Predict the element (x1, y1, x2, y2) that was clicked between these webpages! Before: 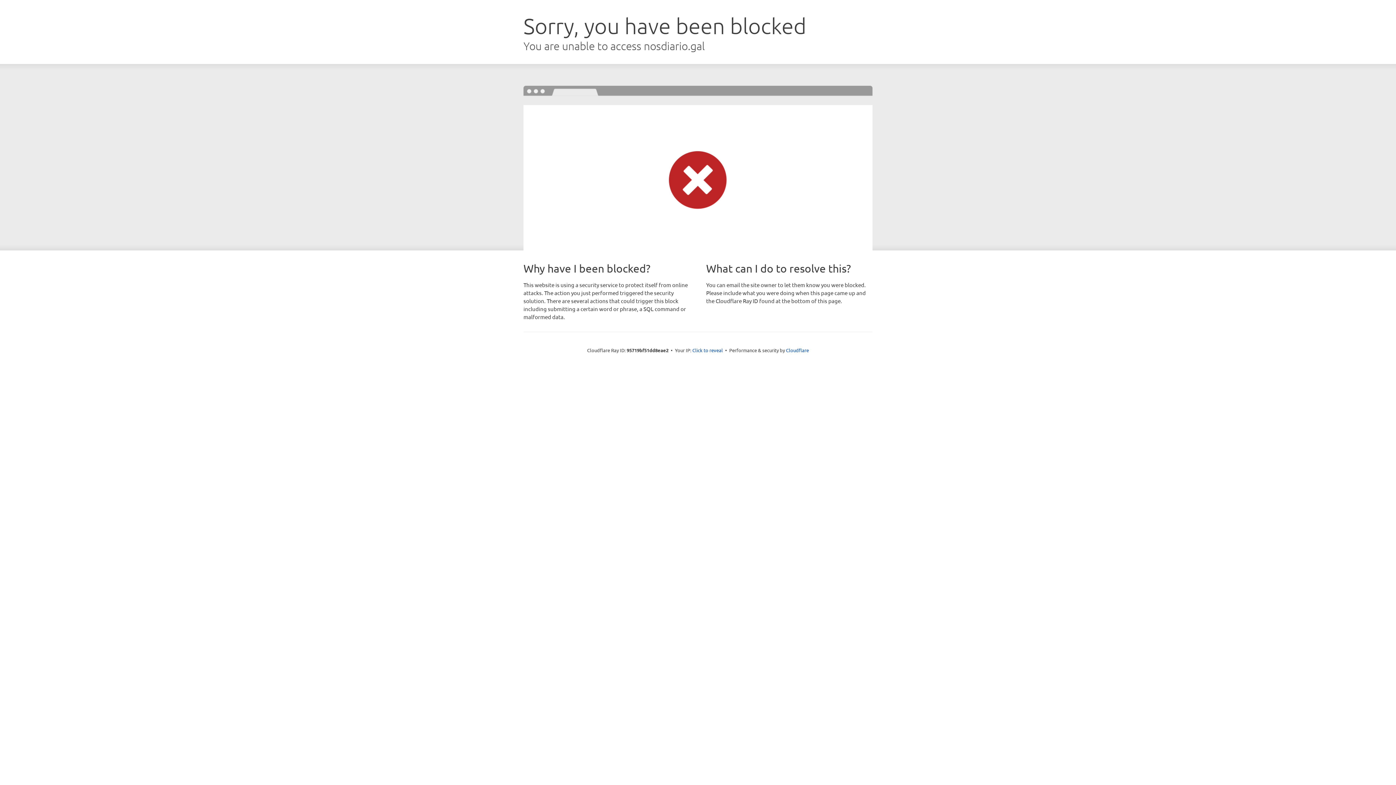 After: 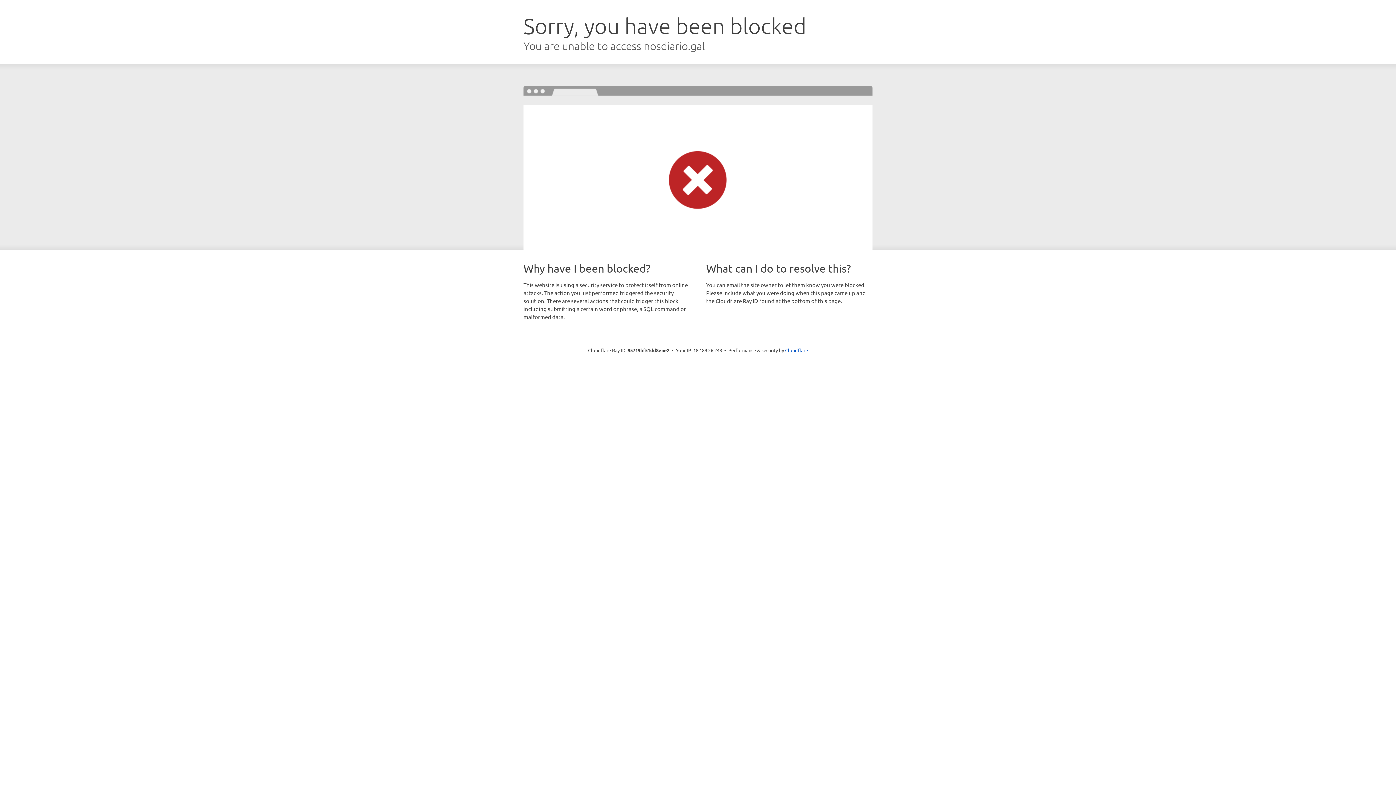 Action: label: Click to reveal bbox: (692, 346, 723, 353)